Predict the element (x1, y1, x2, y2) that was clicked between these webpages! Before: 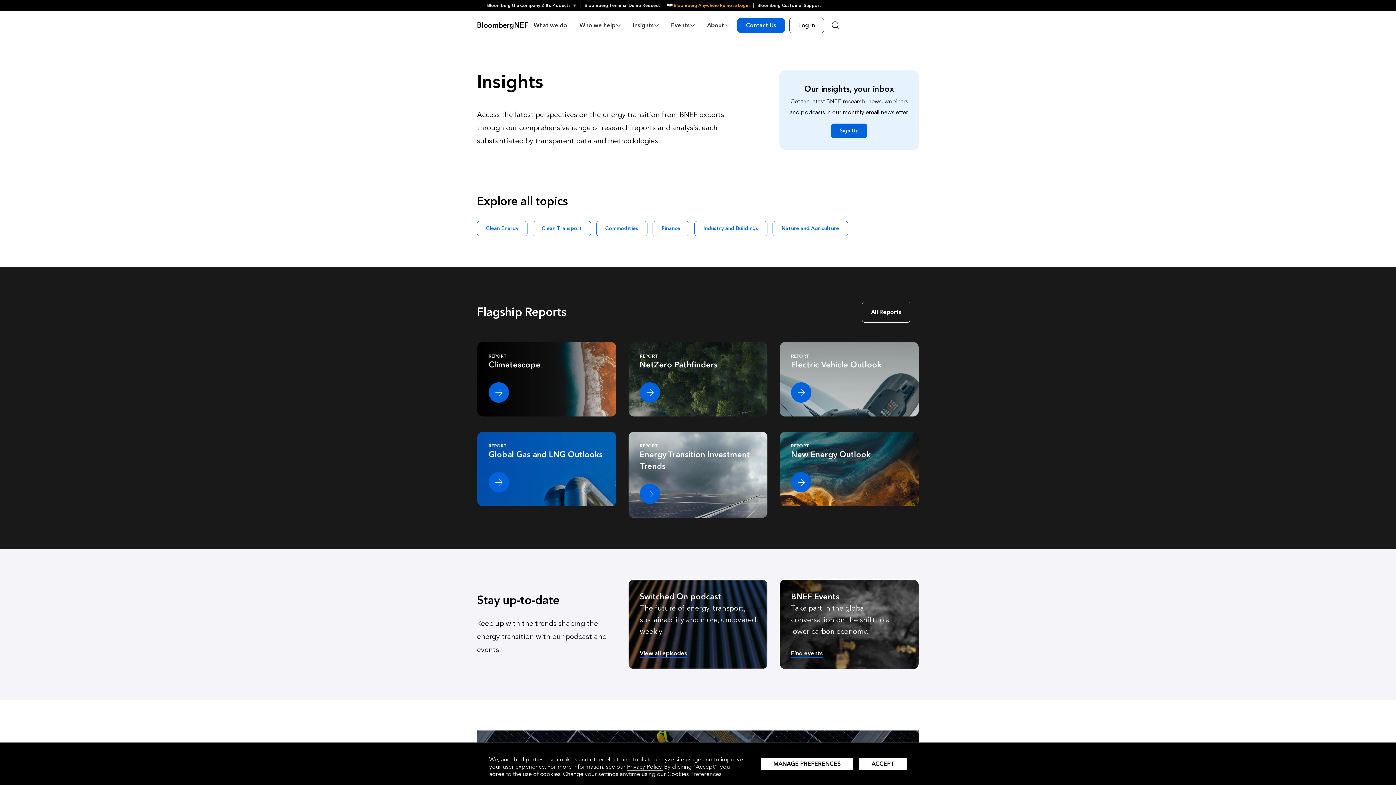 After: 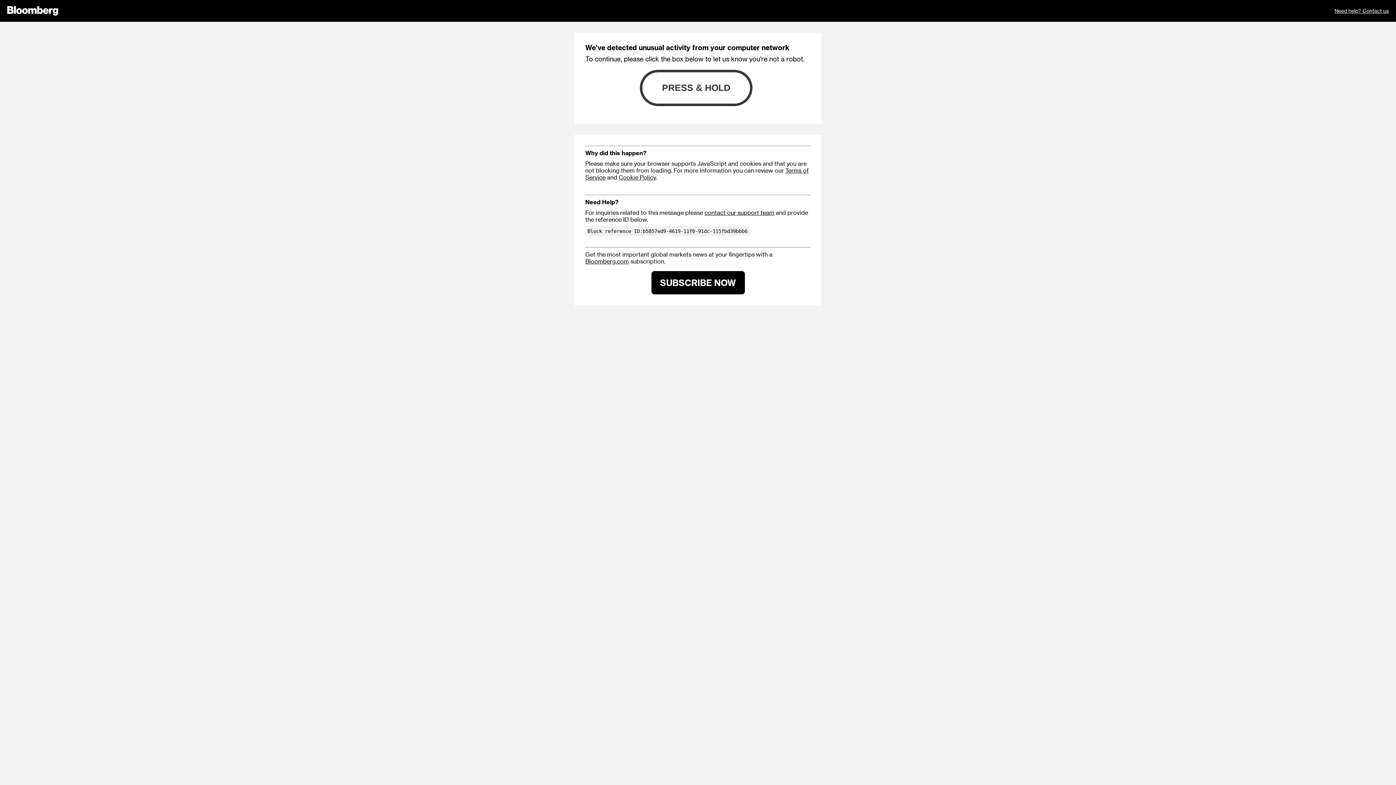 Action: bbox: (580, 3, 664, 7) label: Bloomberg Terminal Demo Request